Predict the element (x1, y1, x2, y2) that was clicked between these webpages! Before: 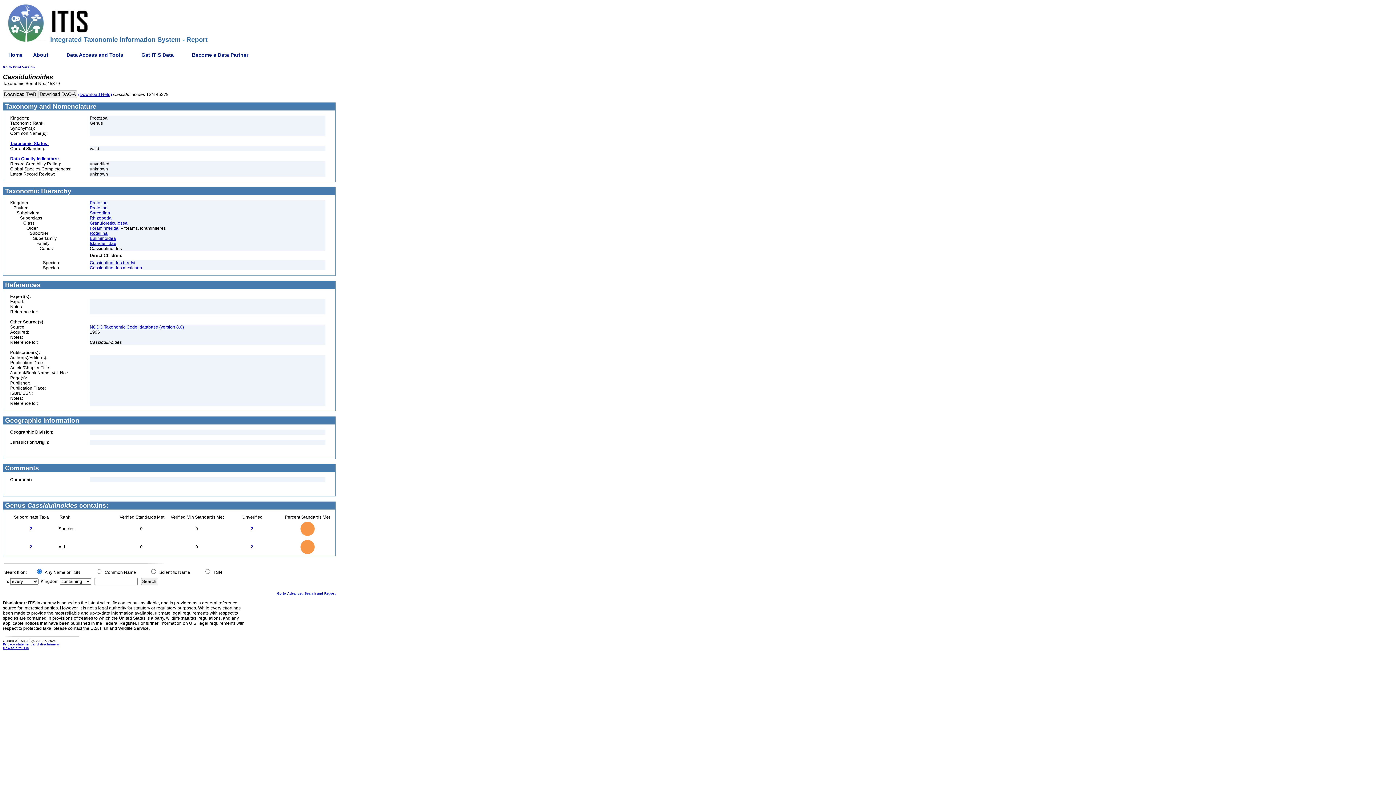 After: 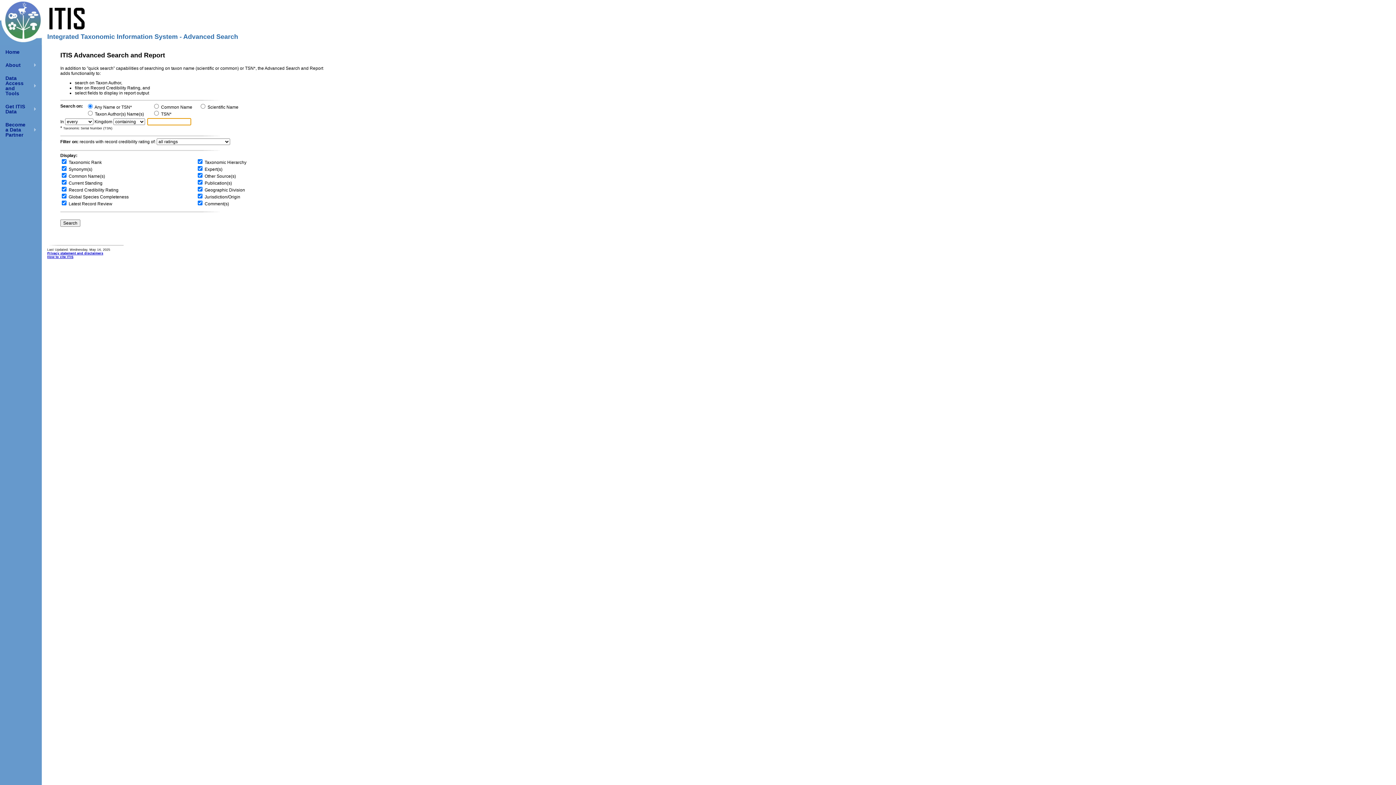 Action: label: Go to Advanced Search and Report bbox: (277, 592, 335, 595)